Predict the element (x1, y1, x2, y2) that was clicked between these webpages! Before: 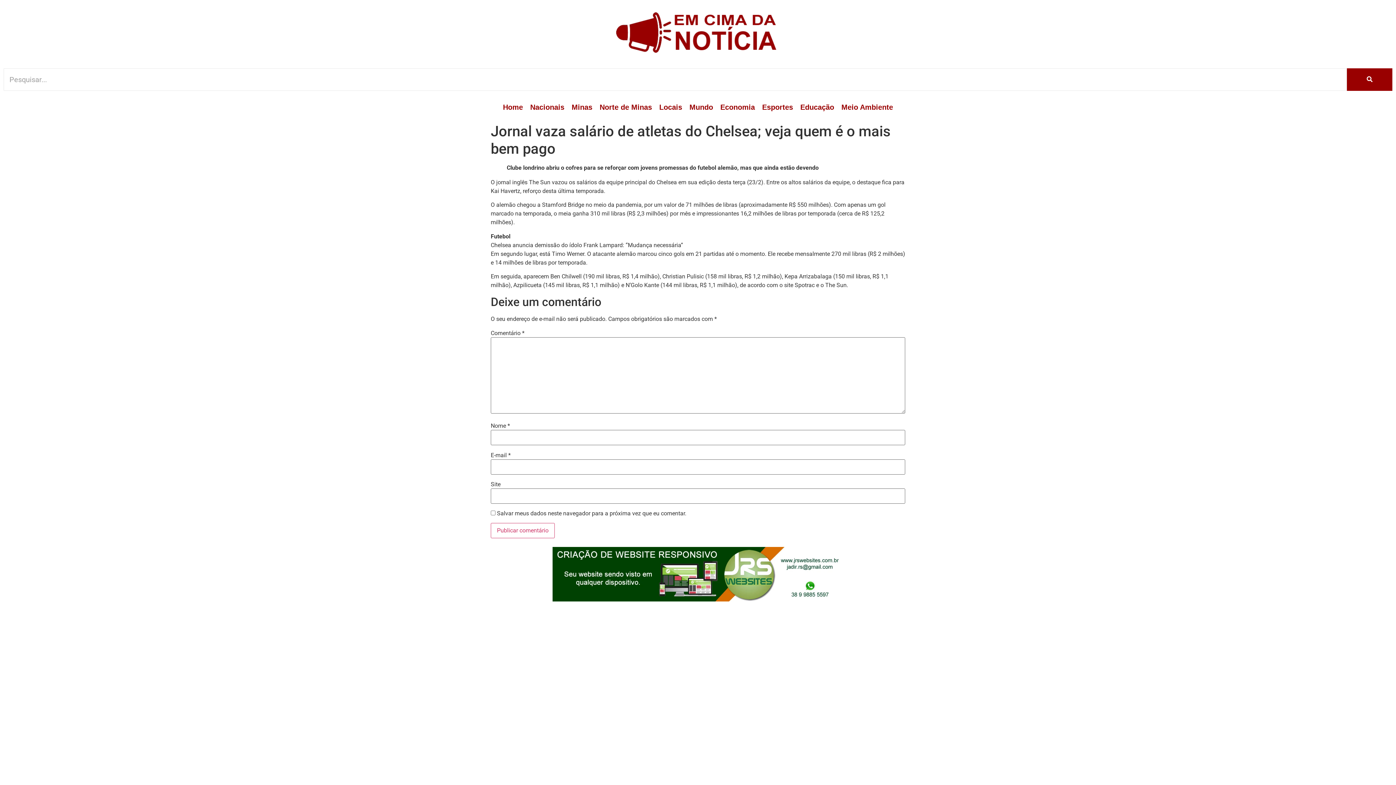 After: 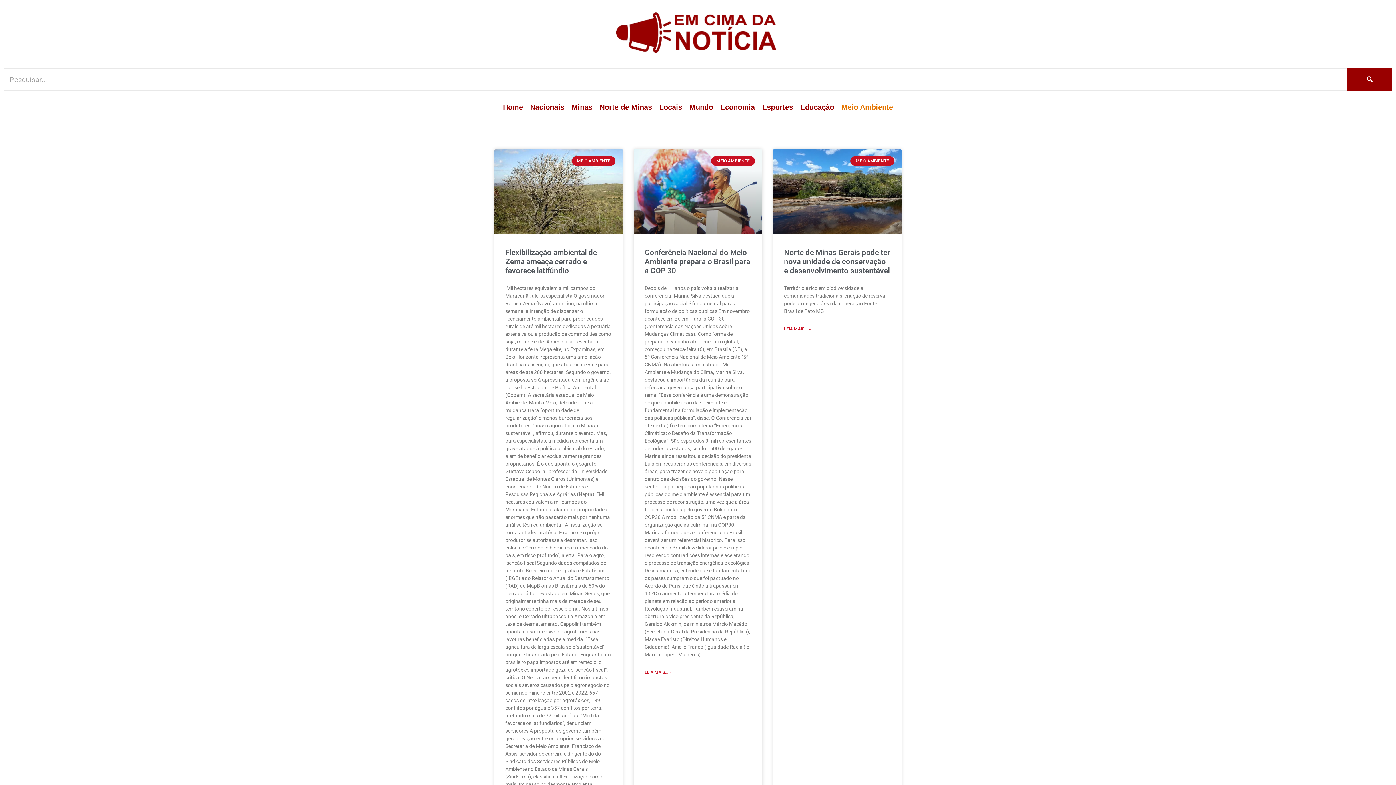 Action: bbox: (841, 98, 893, 116) label: Meio Ambiente